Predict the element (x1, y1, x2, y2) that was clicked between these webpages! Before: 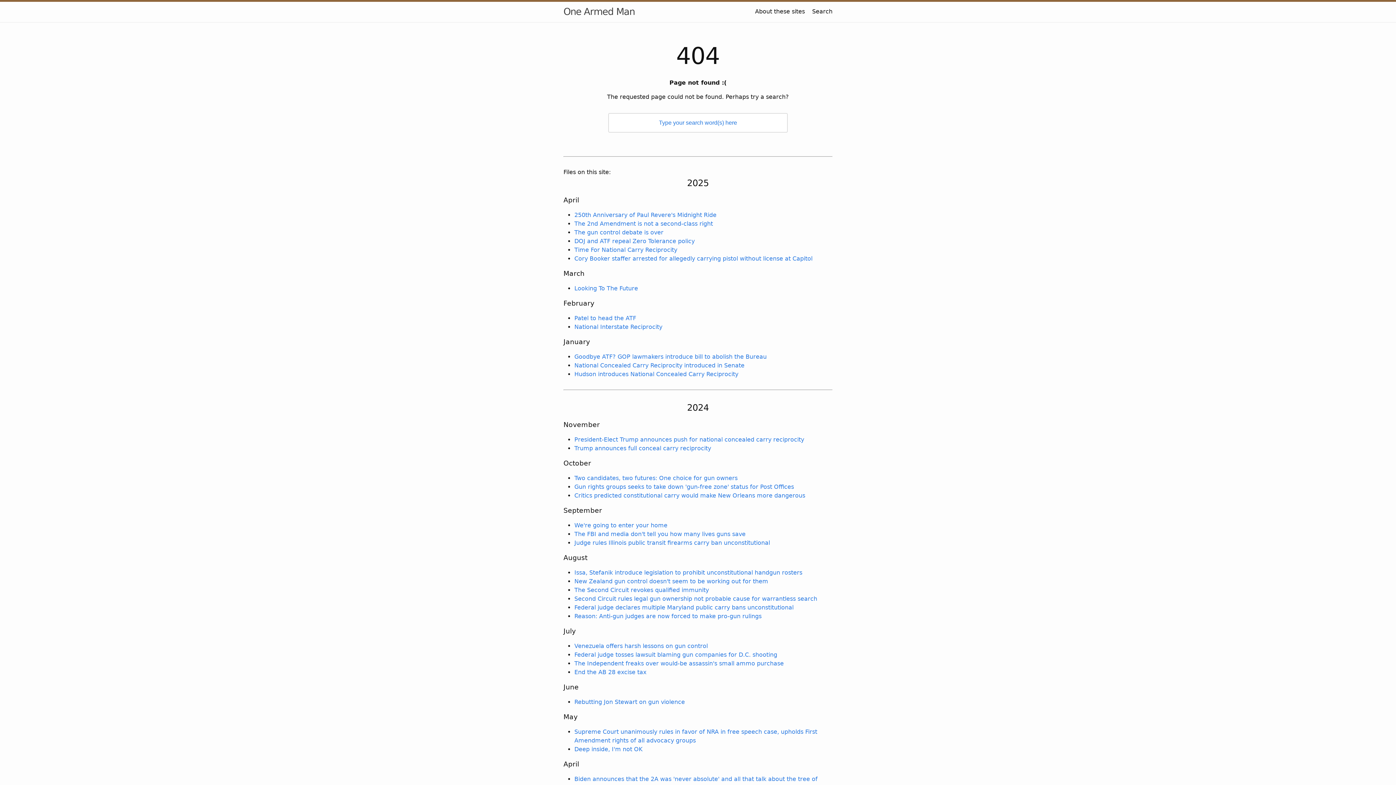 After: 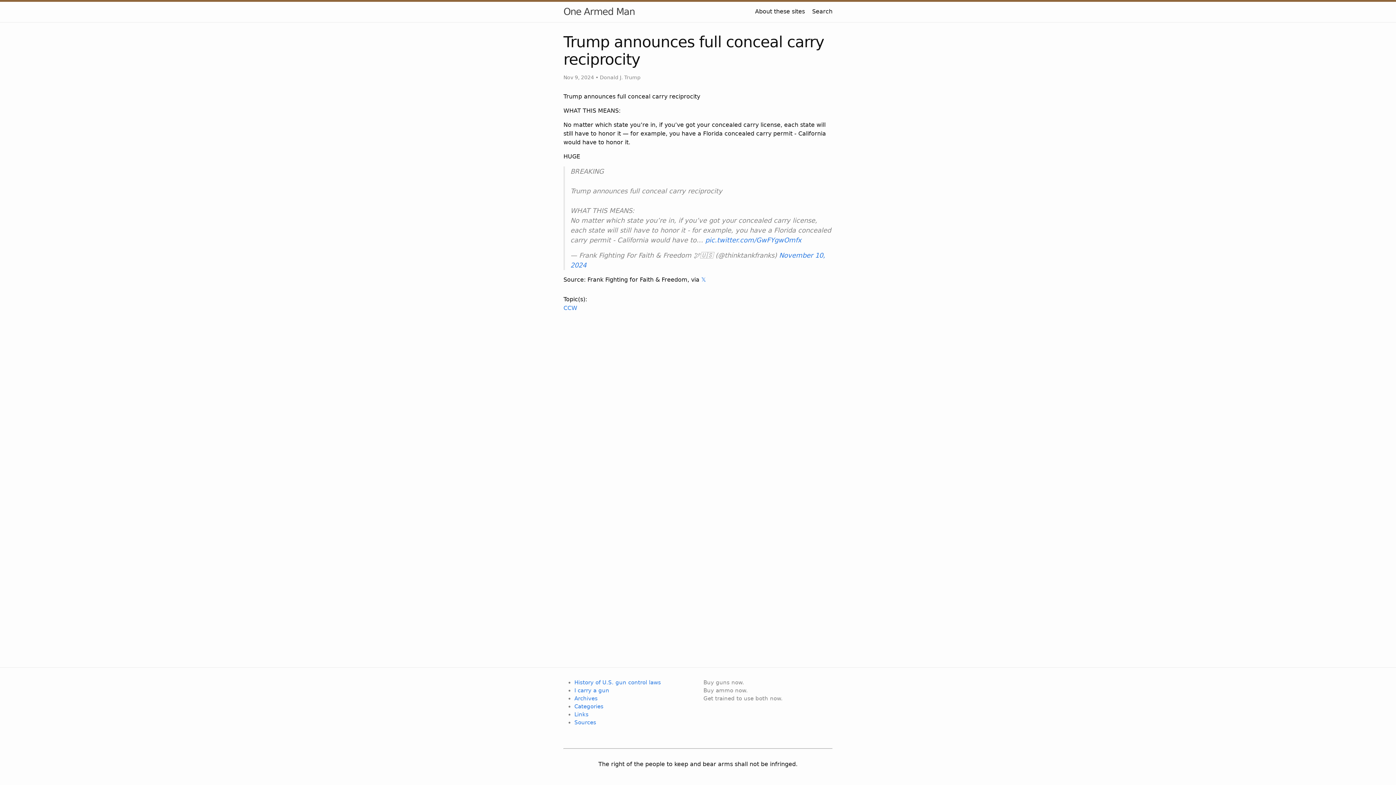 Action: bbox: (574, 445, 711, 452) label: Trump announces full conceal carry reciprocity